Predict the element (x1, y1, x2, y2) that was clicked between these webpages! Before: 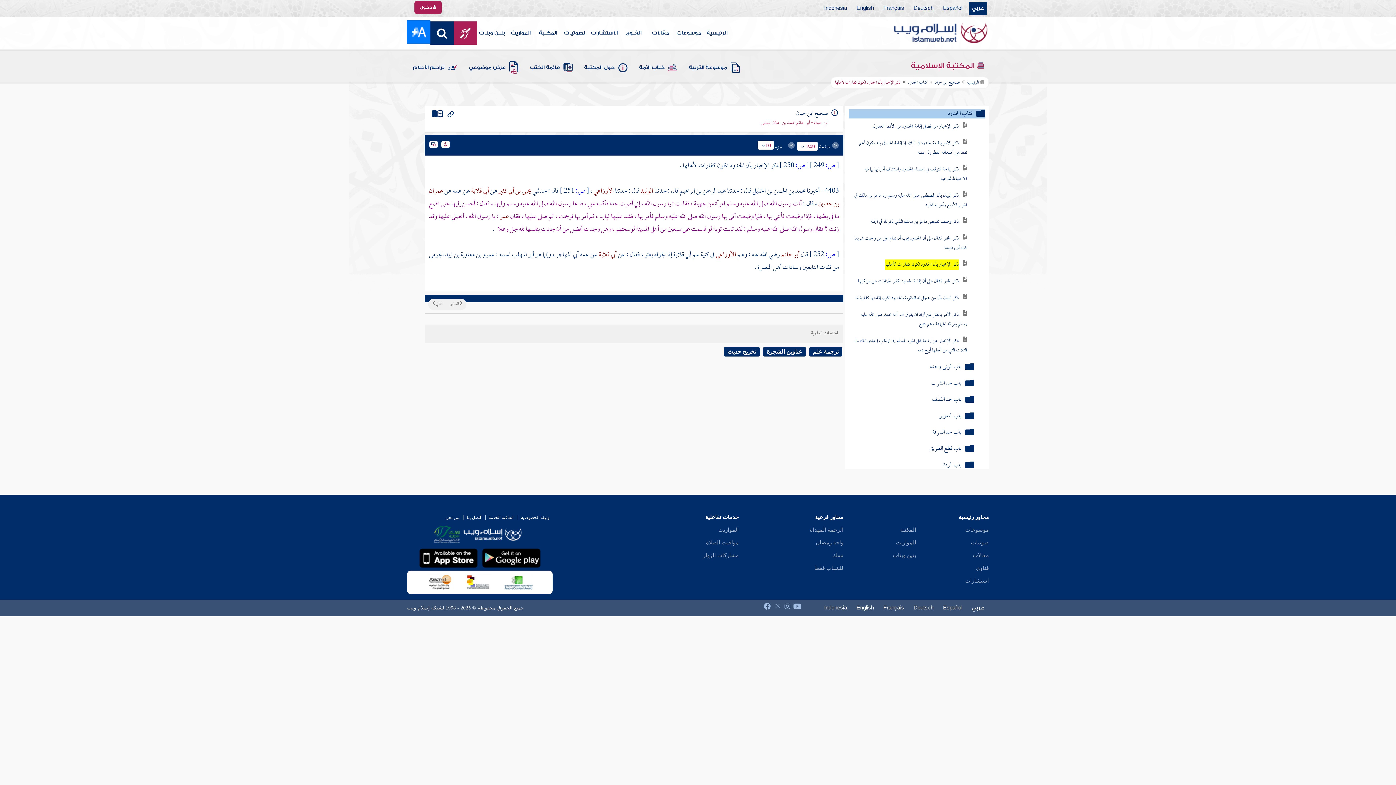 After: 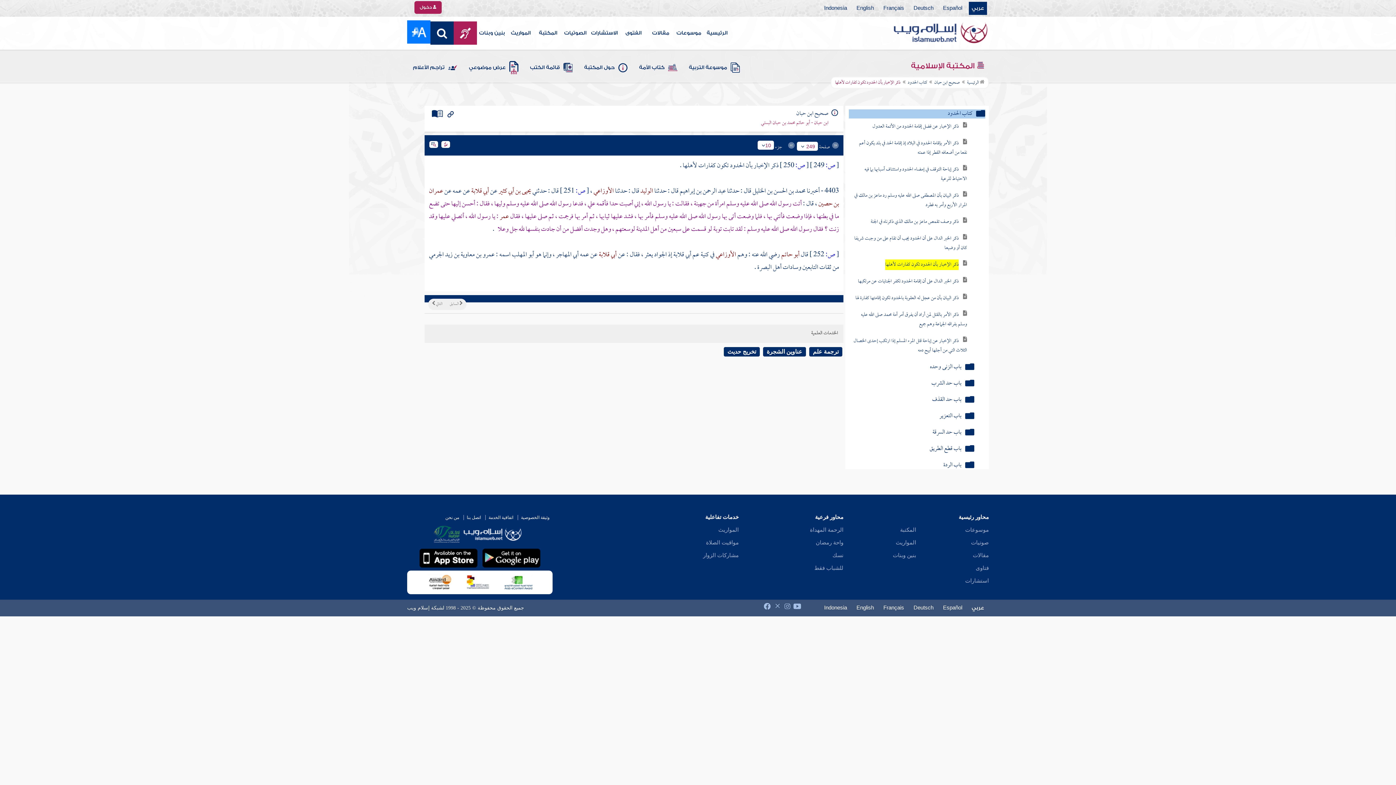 Action: label: فتاوى bbox: (976, 565, 989, 571)